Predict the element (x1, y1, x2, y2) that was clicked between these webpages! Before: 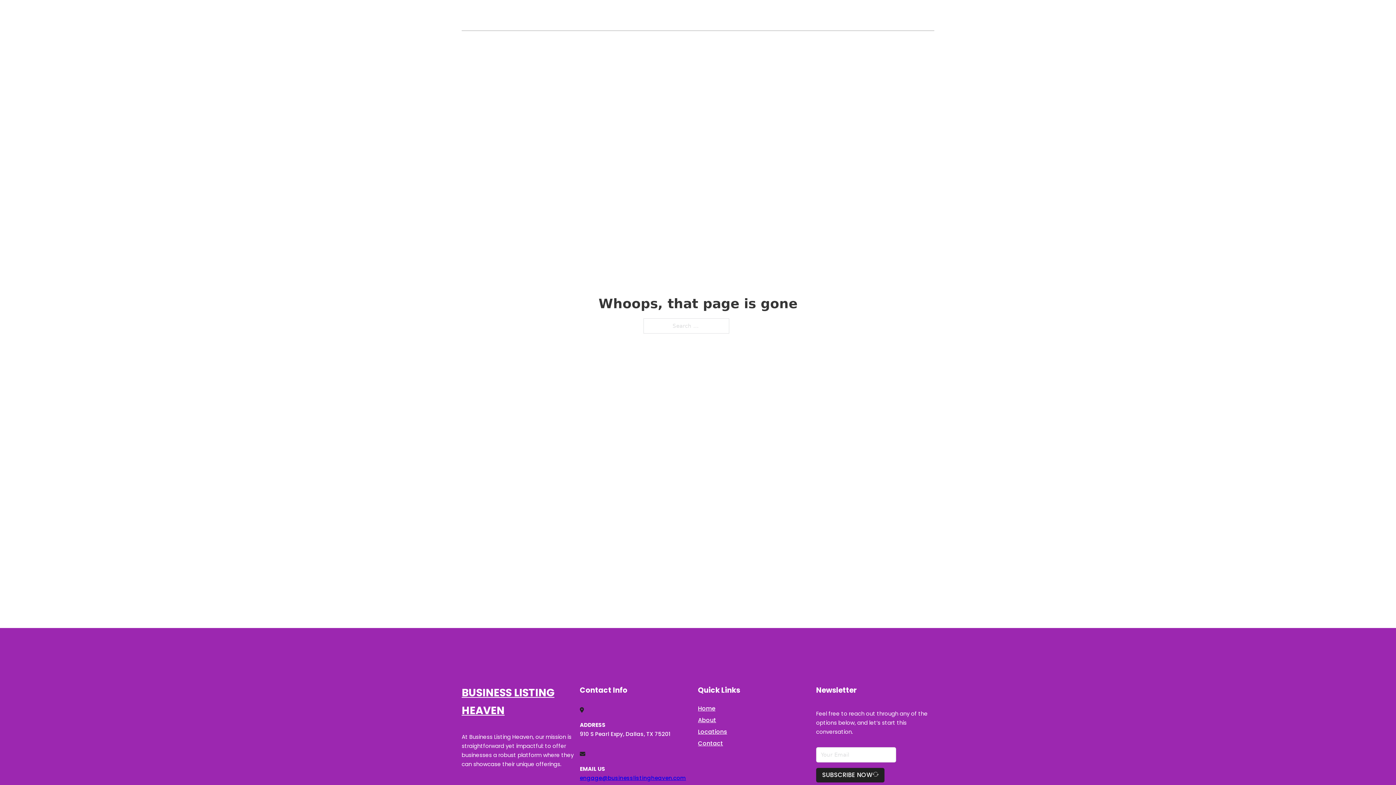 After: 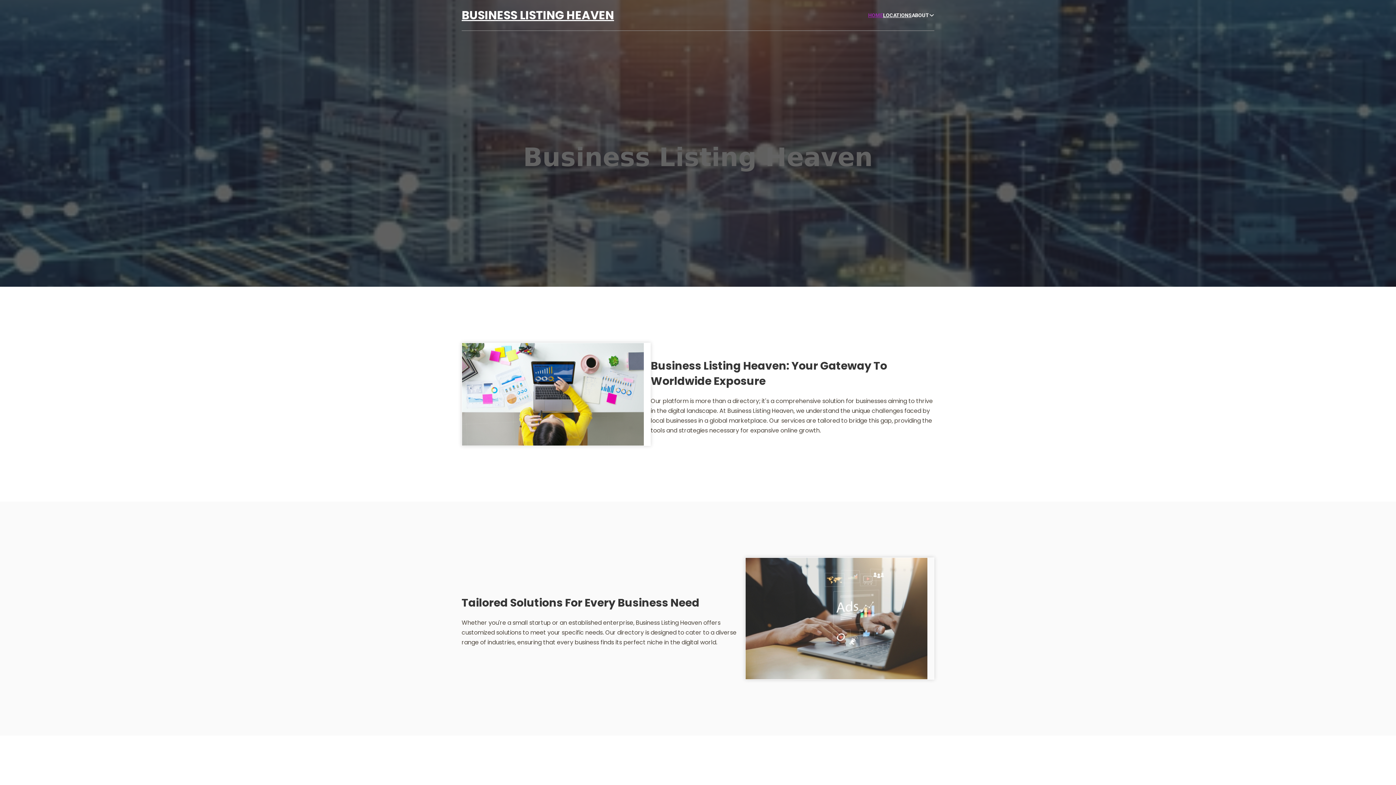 Action: bbox: (461, 684, 580, 719) label: BUSINESS LISTING HEAVEN